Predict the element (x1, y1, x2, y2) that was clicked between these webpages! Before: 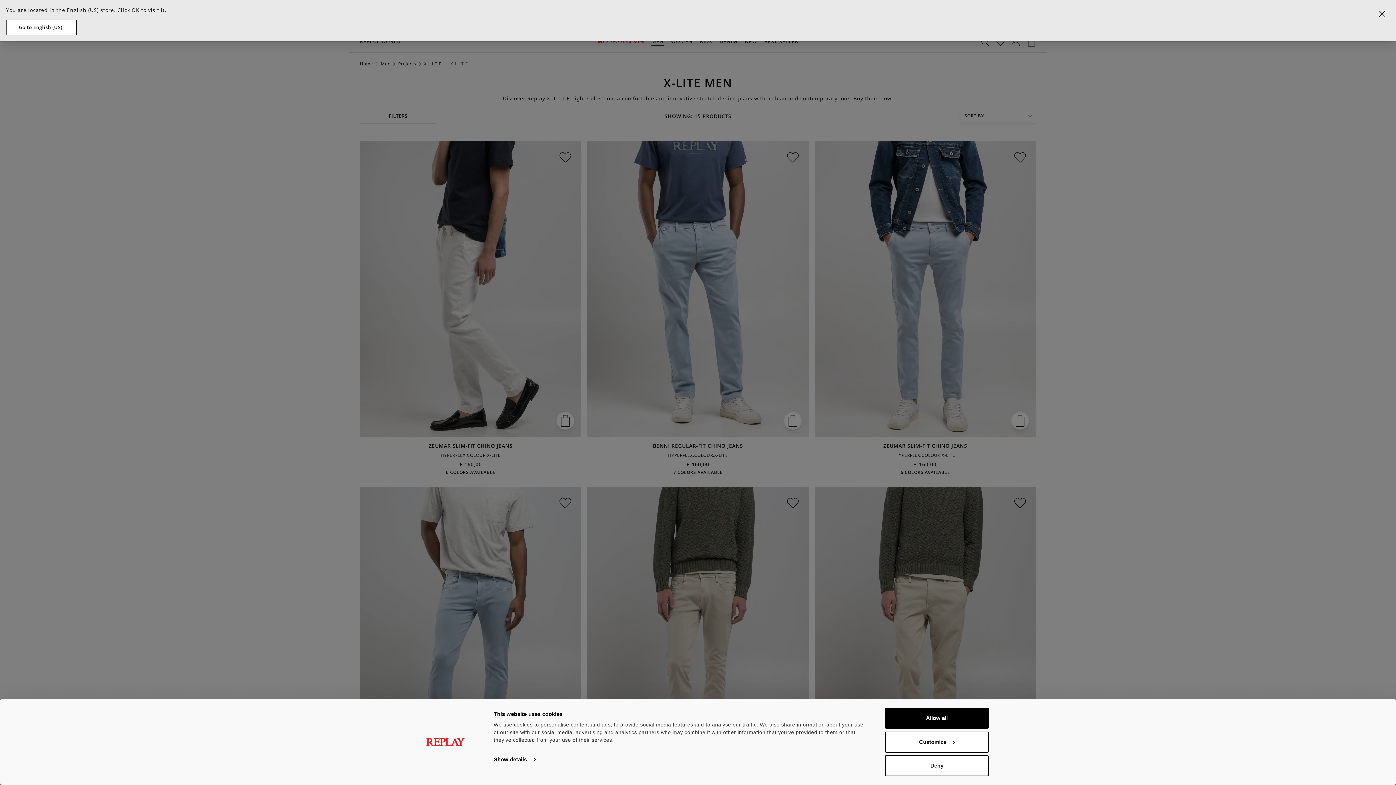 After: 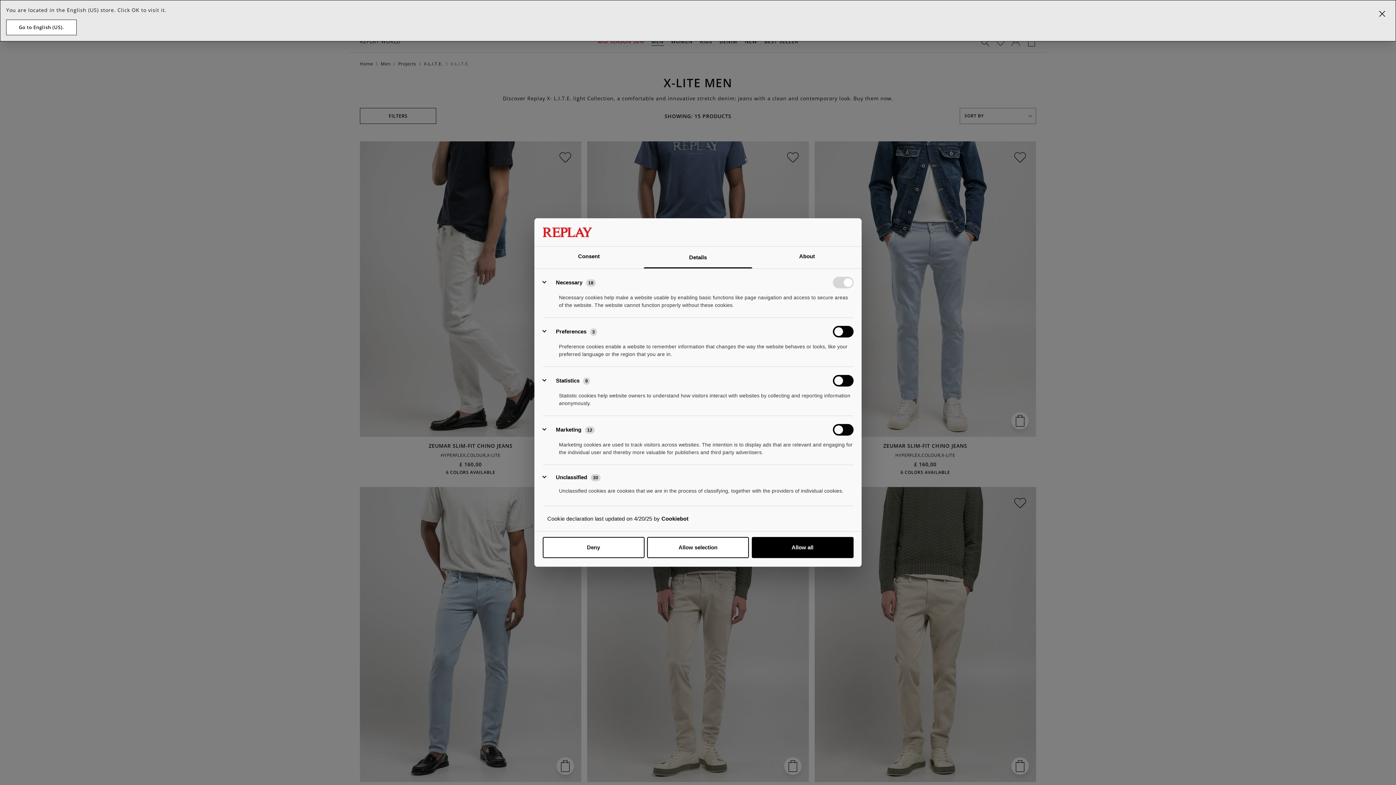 Action: label: Show details bbox: (493, 754, 535, 765)